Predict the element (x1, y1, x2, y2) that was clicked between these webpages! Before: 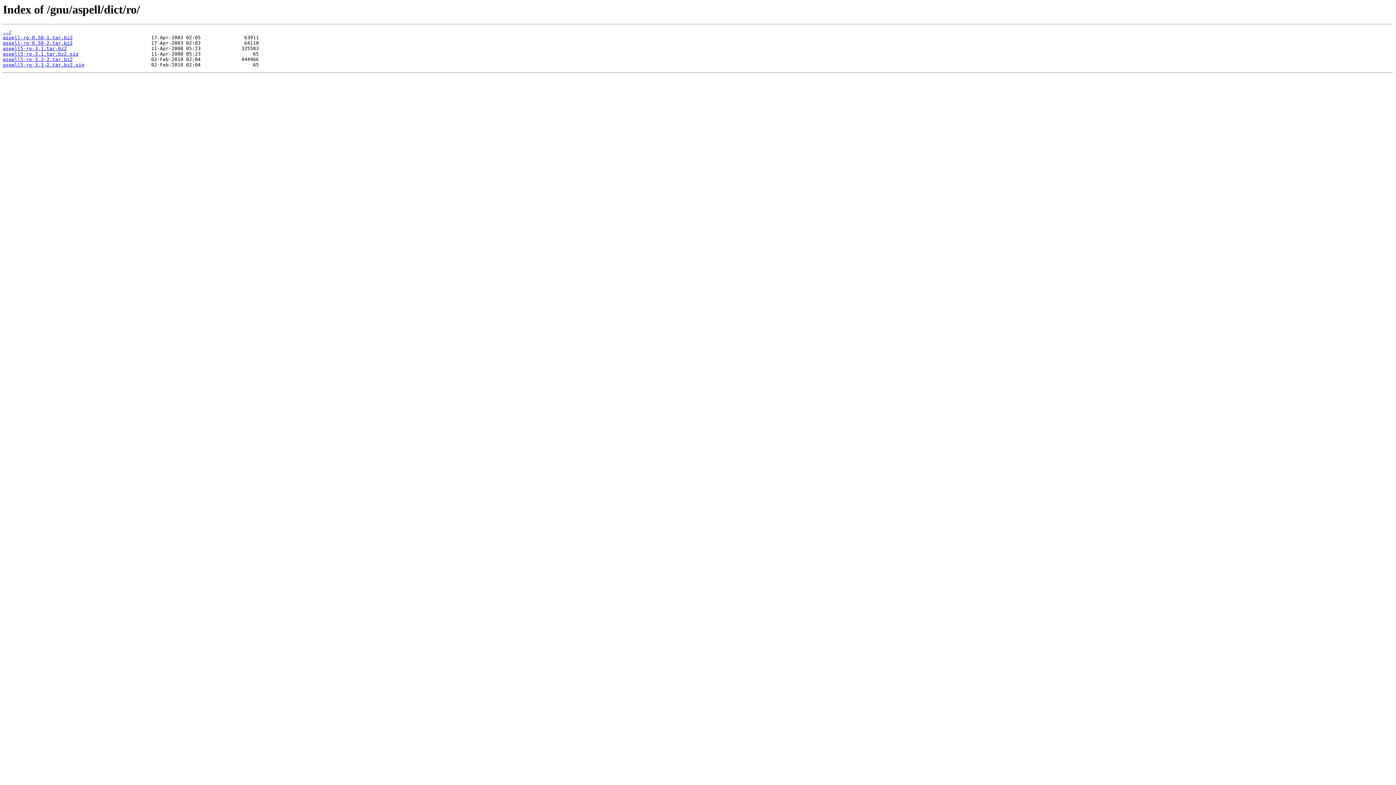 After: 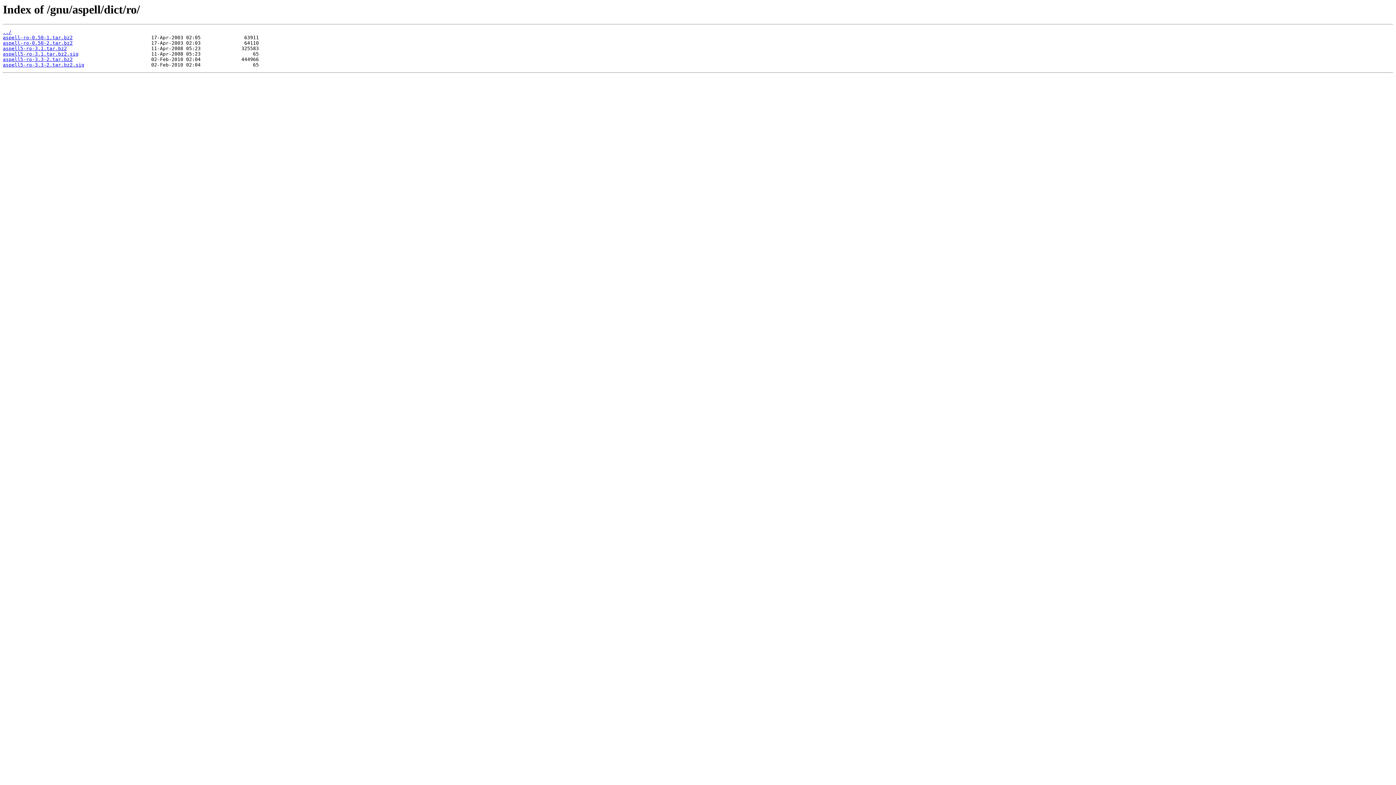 Action: bbox: (2, 40, 72, 45) label: aspell-ro-0.50-2.tar.bz2